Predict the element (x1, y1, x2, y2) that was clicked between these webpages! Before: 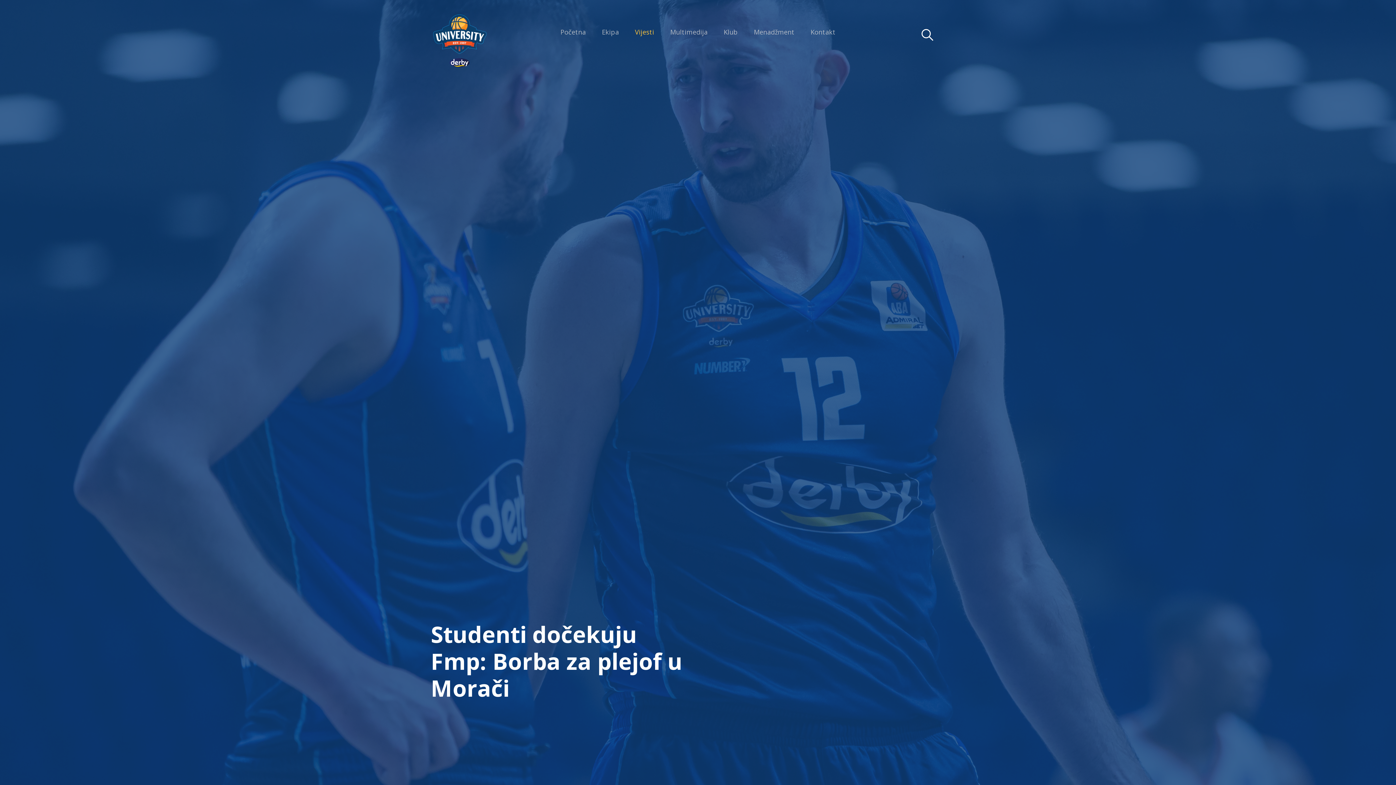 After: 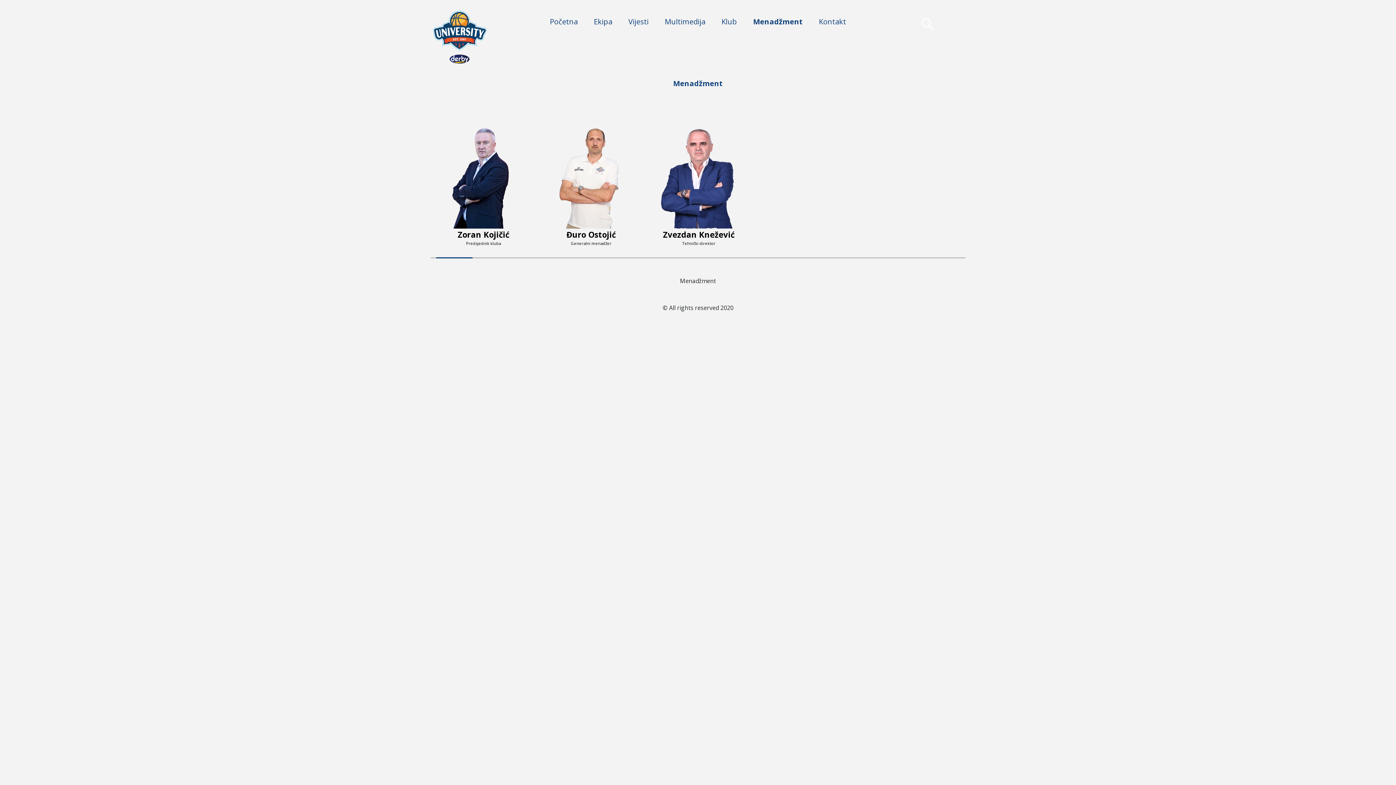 Action: bbox: (746, 21, 802, 42) label: Menadžment